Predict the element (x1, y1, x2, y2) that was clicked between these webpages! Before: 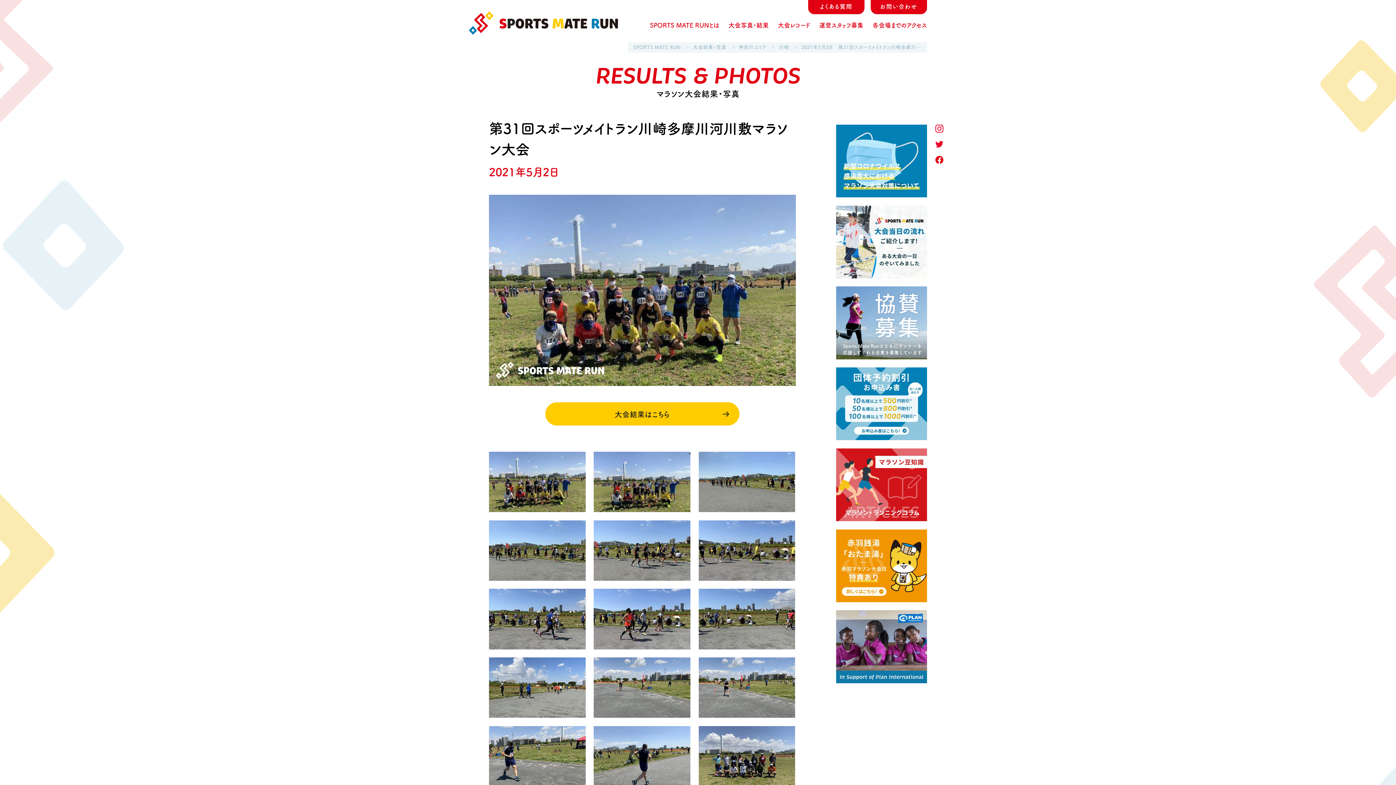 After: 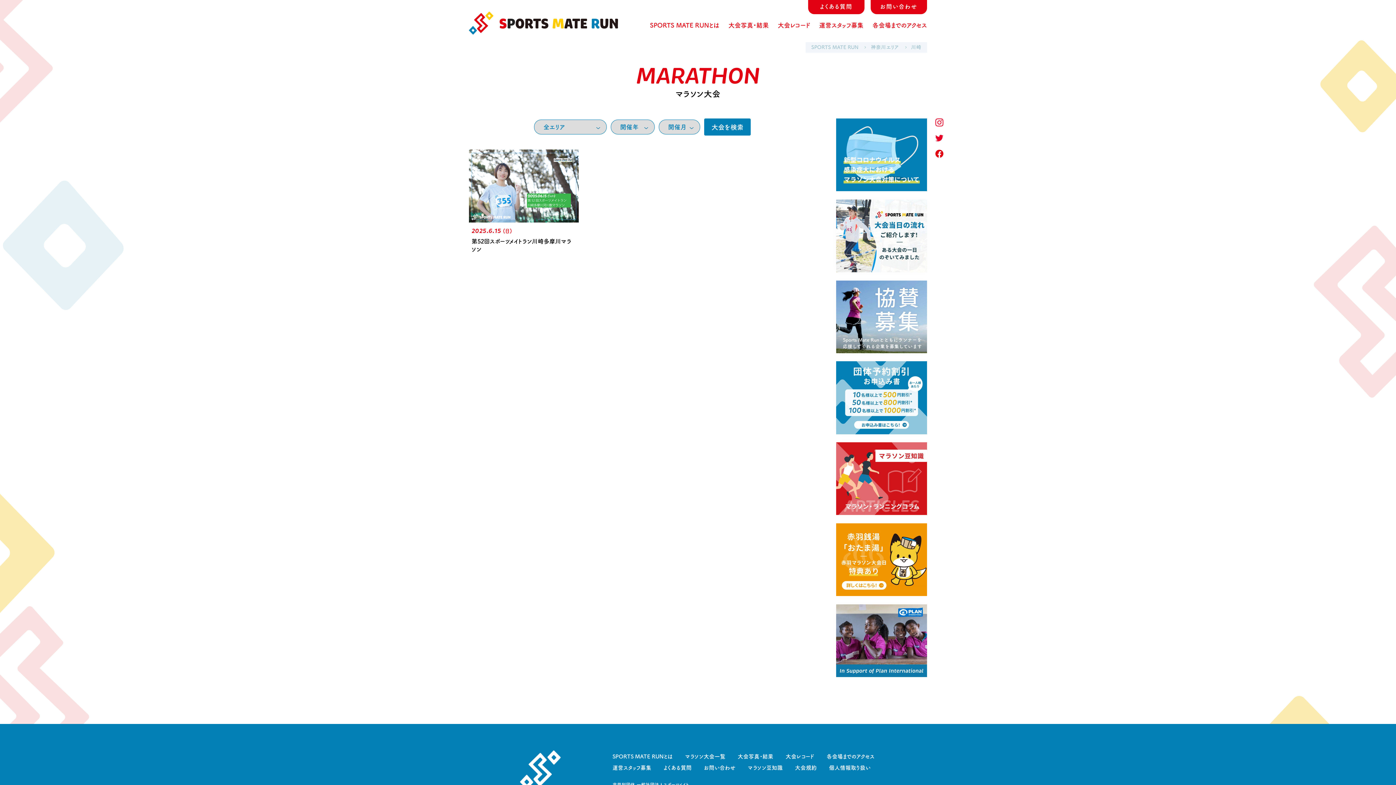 Action: label: 川崎 bbox: (779, 44, 801, 49)